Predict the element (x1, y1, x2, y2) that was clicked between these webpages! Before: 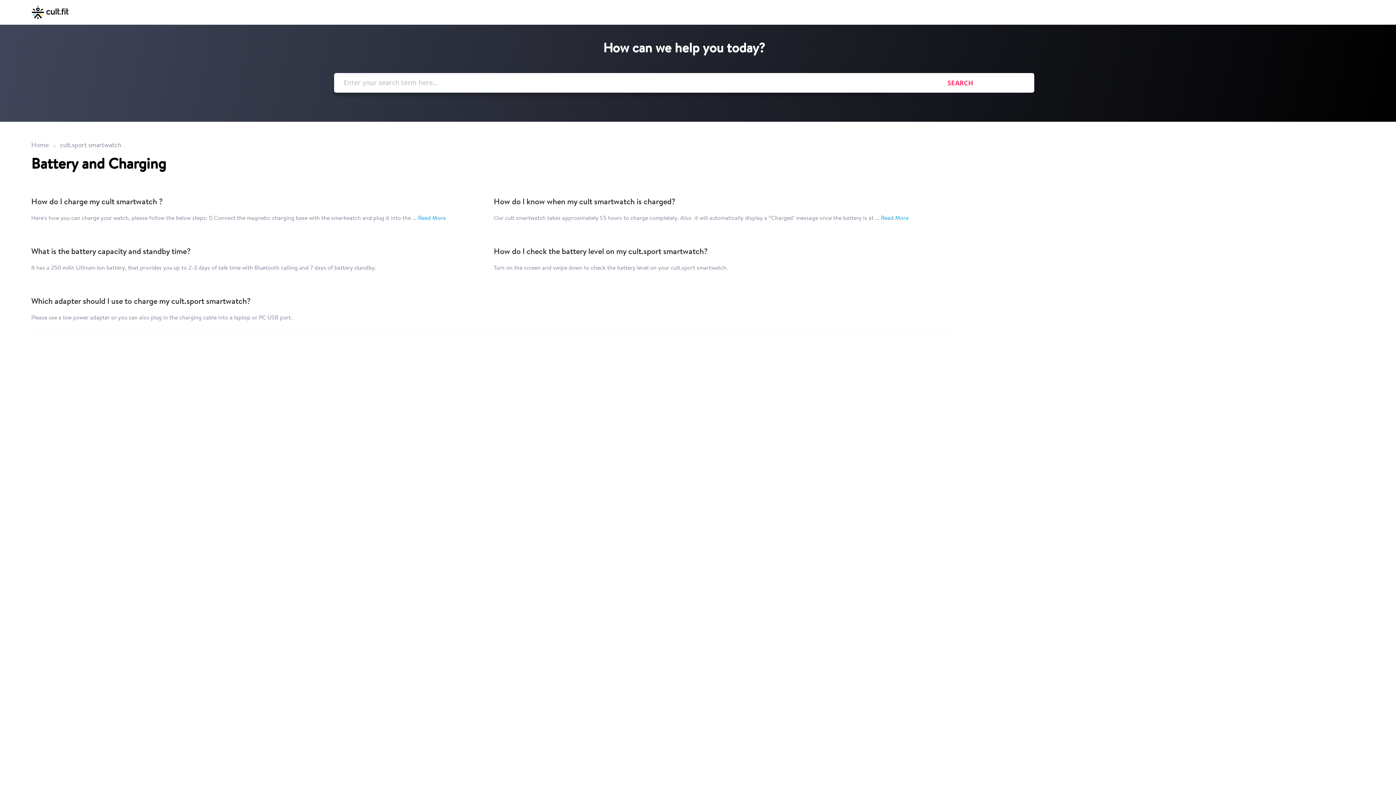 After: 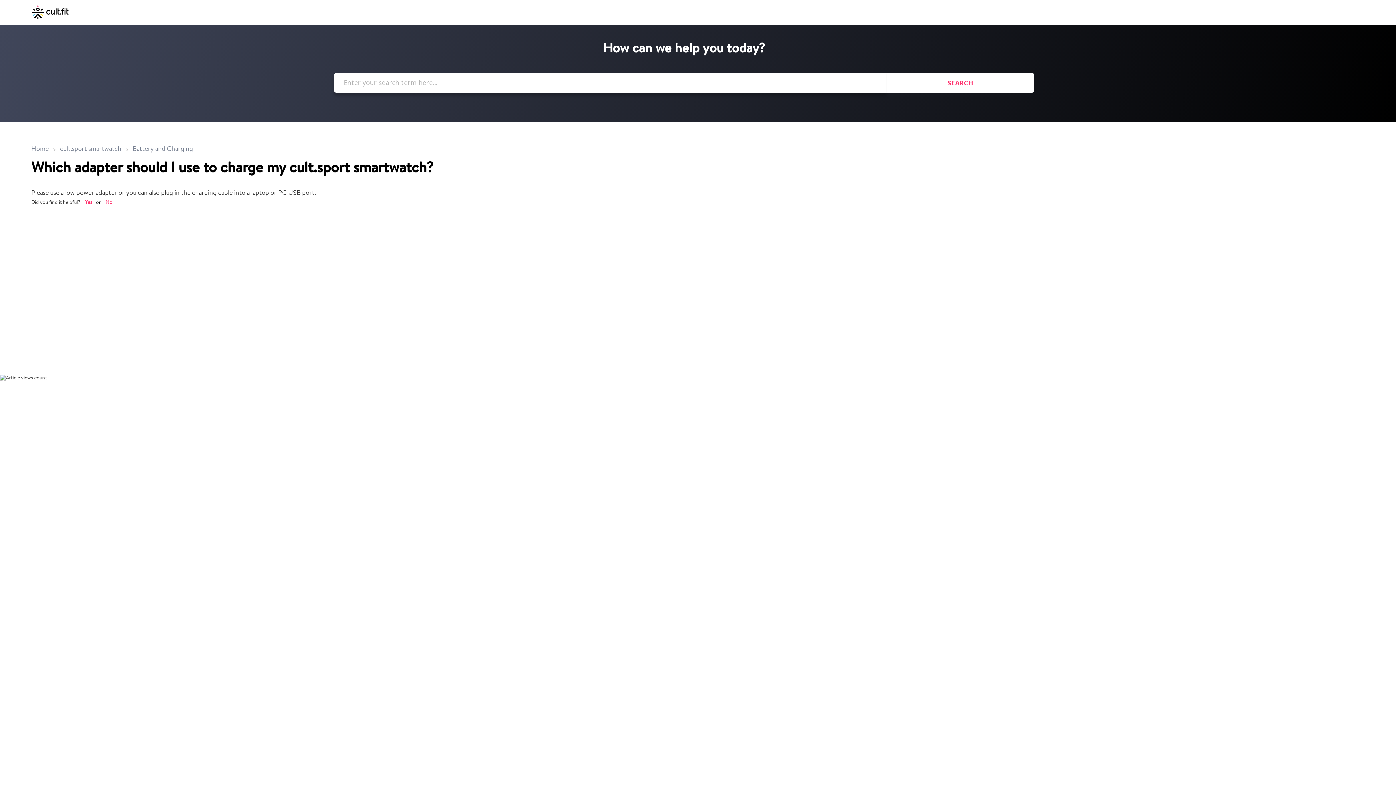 Action: bbox: (31, 298, 250, 306) label: Which adapter should I use to charge my cult.sport smartwatch?